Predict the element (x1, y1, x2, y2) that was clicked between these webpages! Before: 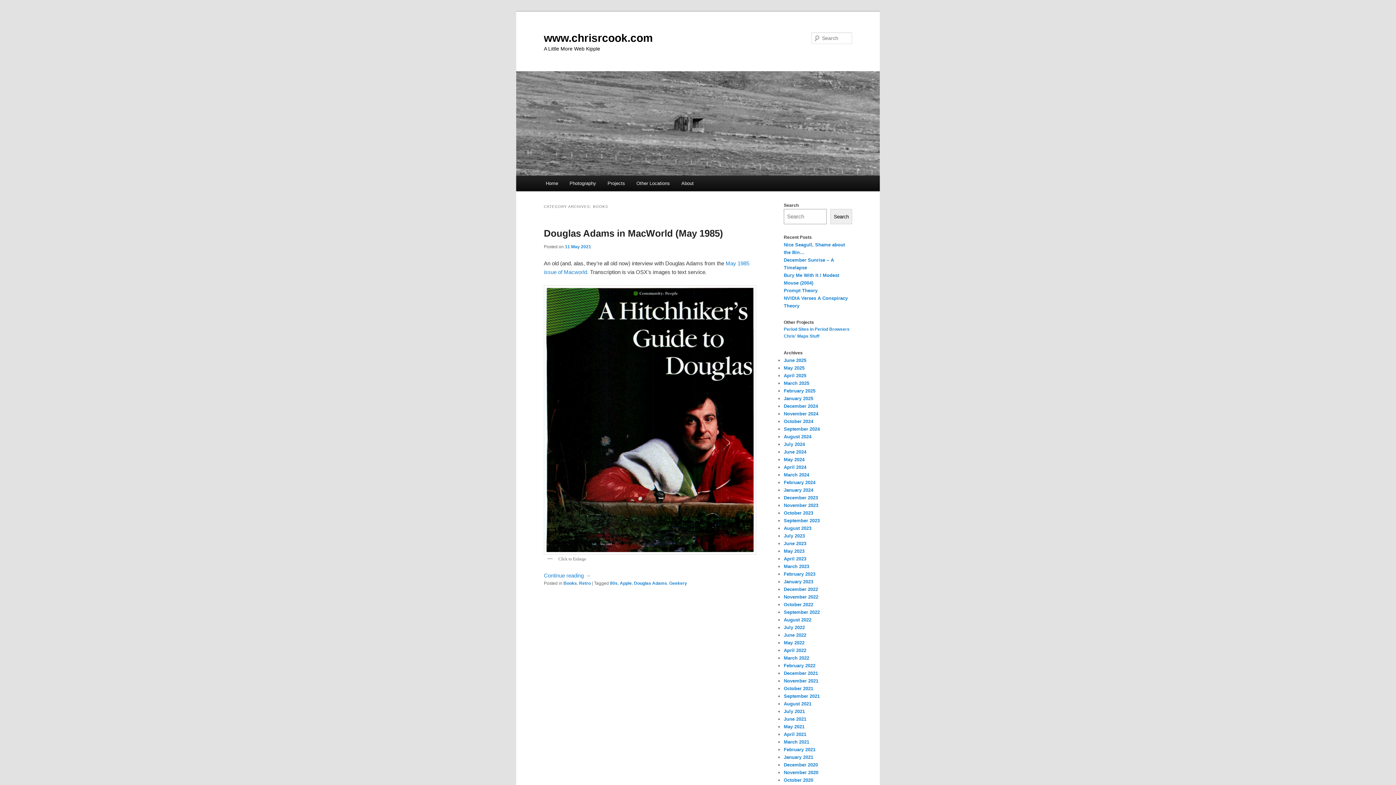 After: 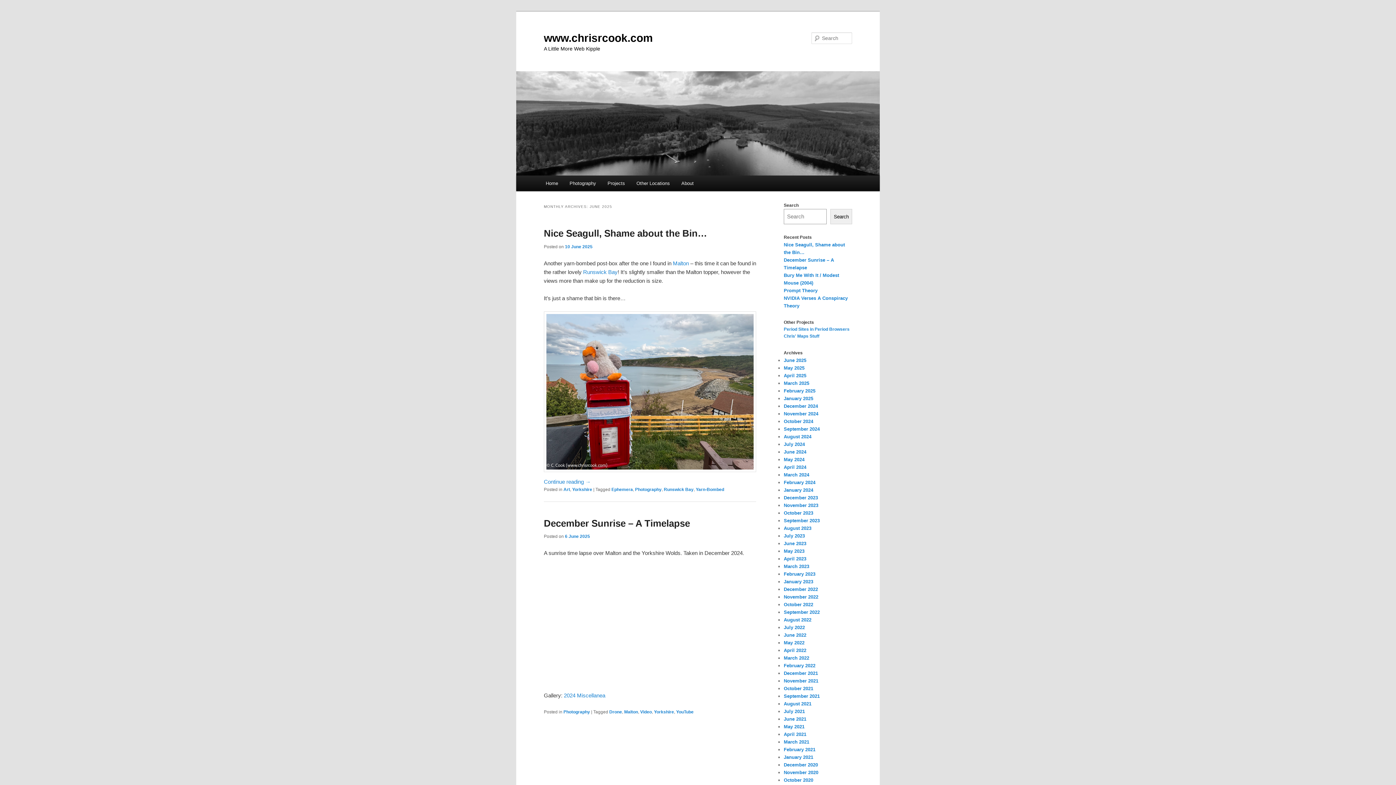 Action: label: June 2025 bbox: (784, 357, 806, 363)